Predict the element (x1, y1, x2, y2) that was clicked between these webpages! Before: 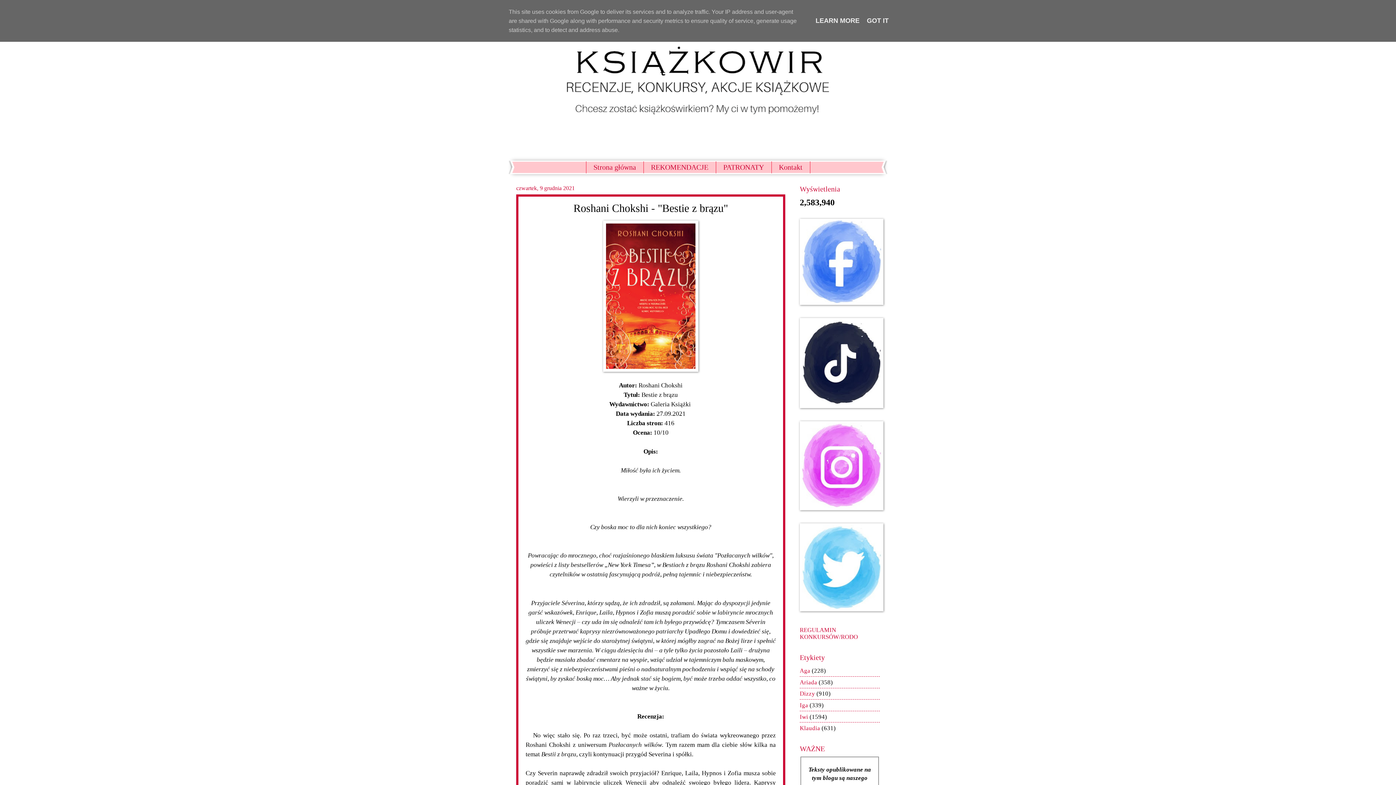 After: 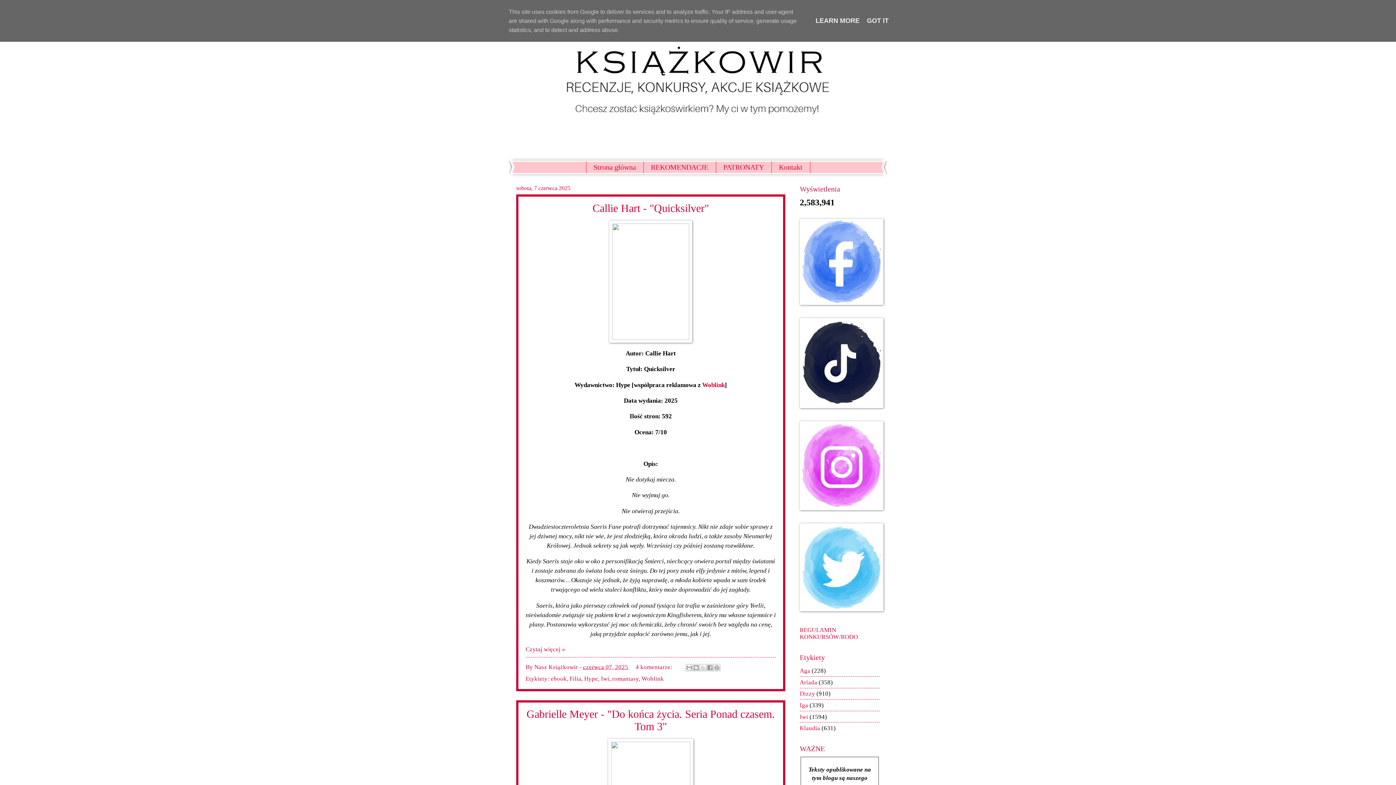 Action: bbox: (509, 10, 887, 149)